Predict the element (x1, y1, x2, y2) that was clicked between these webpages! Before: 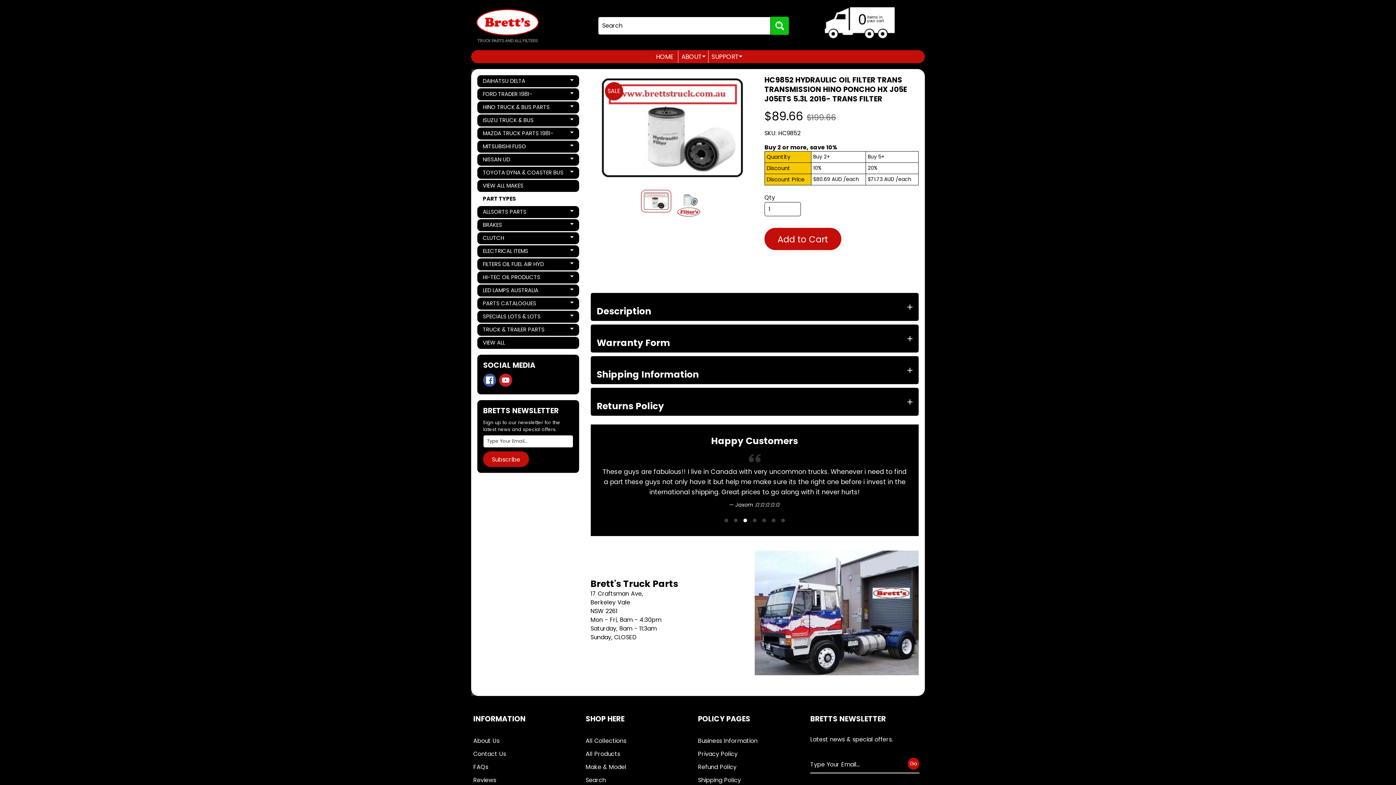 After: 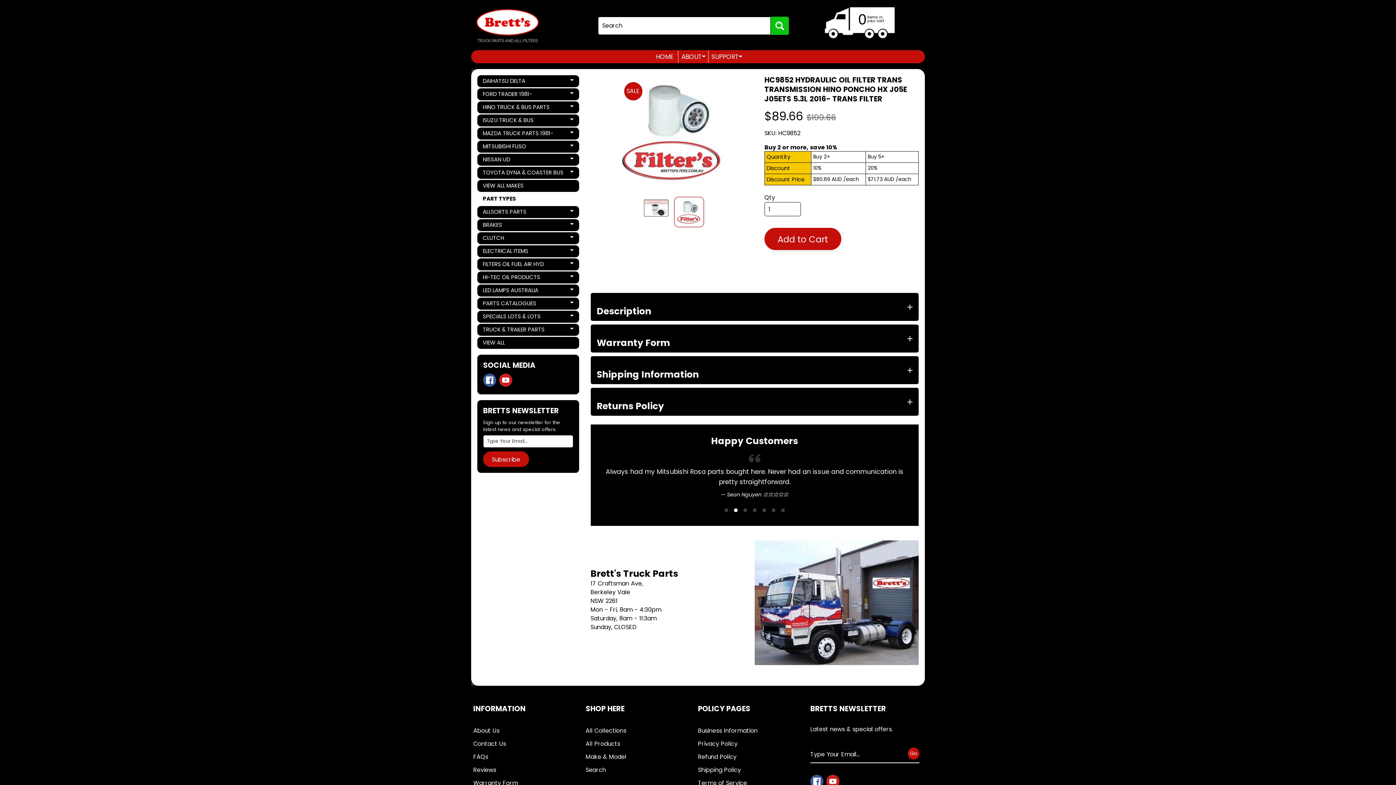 Action: bbox: (674, 190, 703, 220)